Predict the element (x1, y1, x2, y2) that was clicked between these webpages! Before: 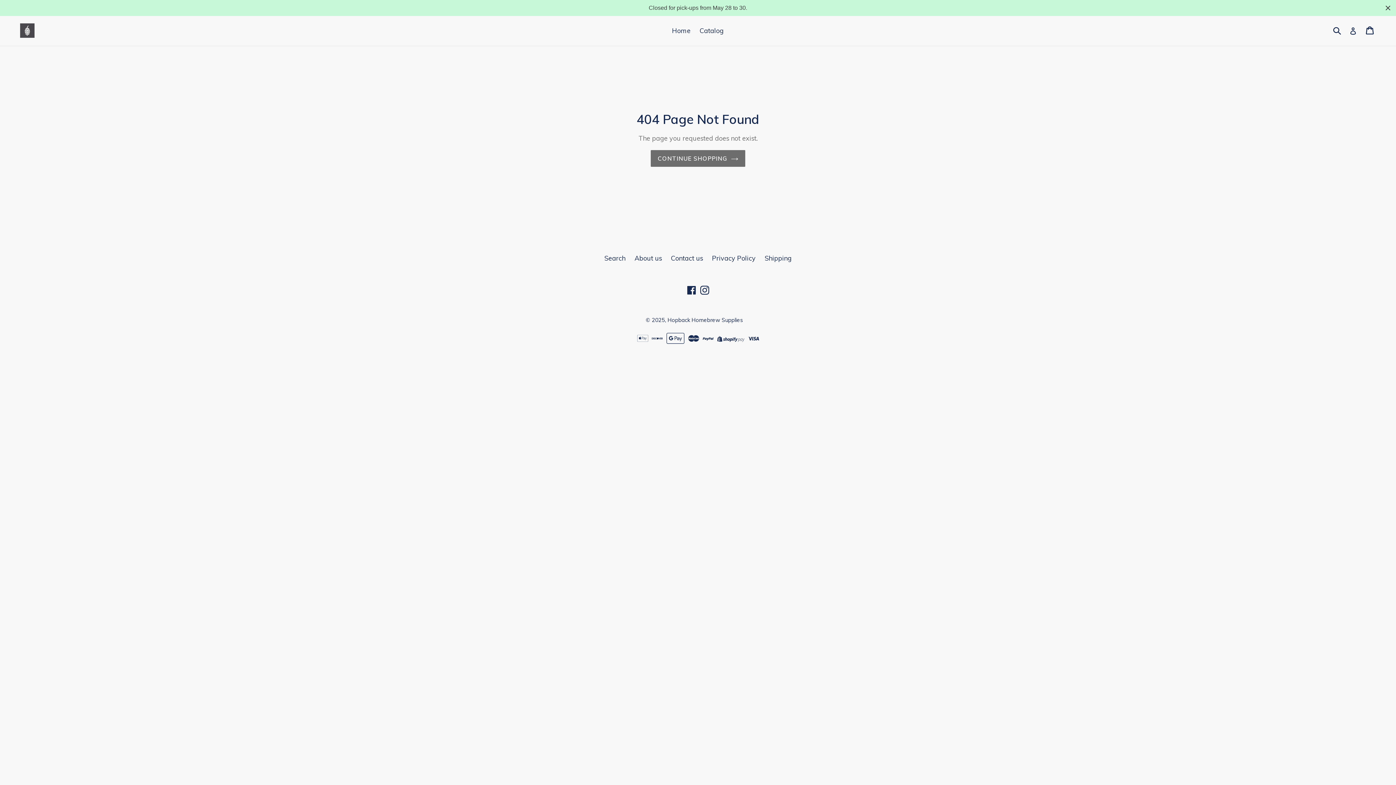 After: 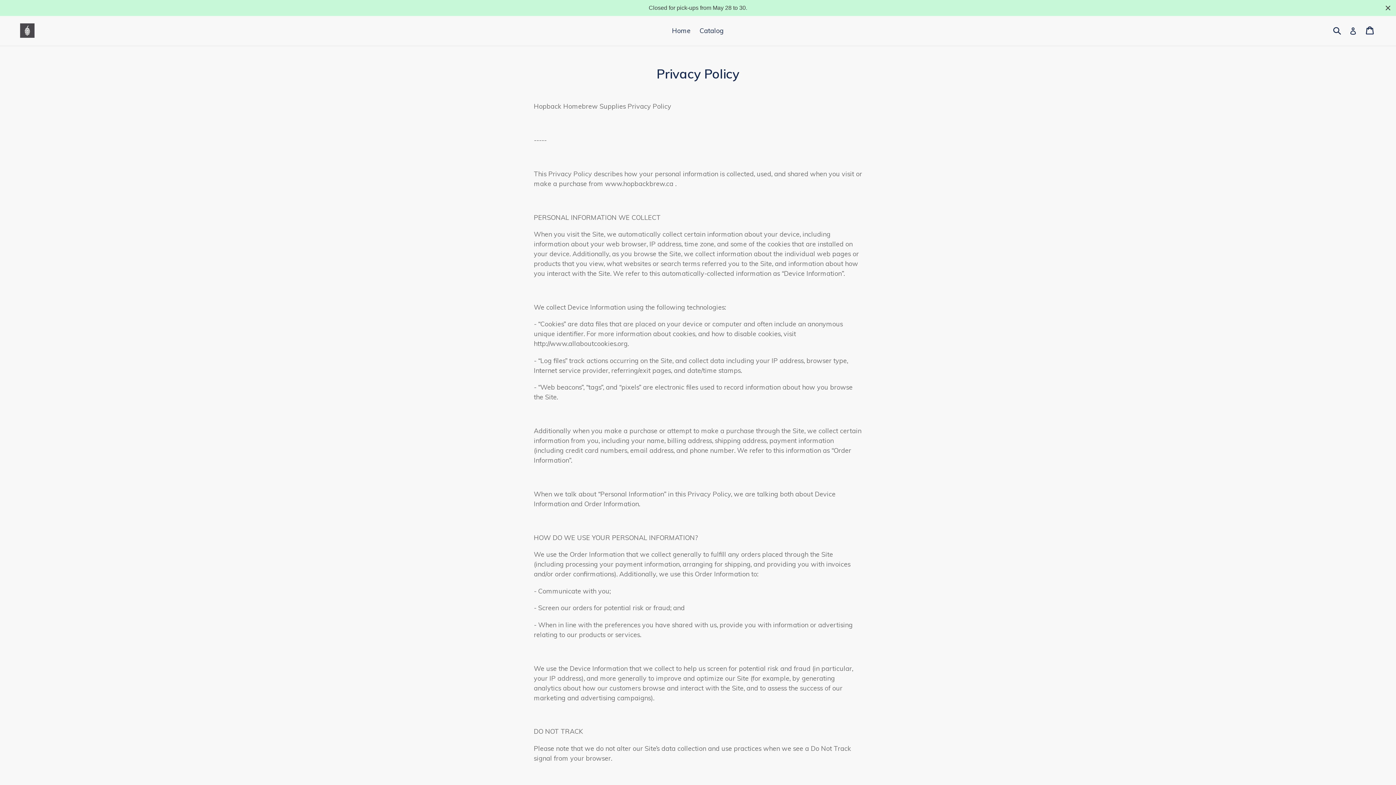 Action: label: Privacy Policy bbox: (712, 254, 755, 262)